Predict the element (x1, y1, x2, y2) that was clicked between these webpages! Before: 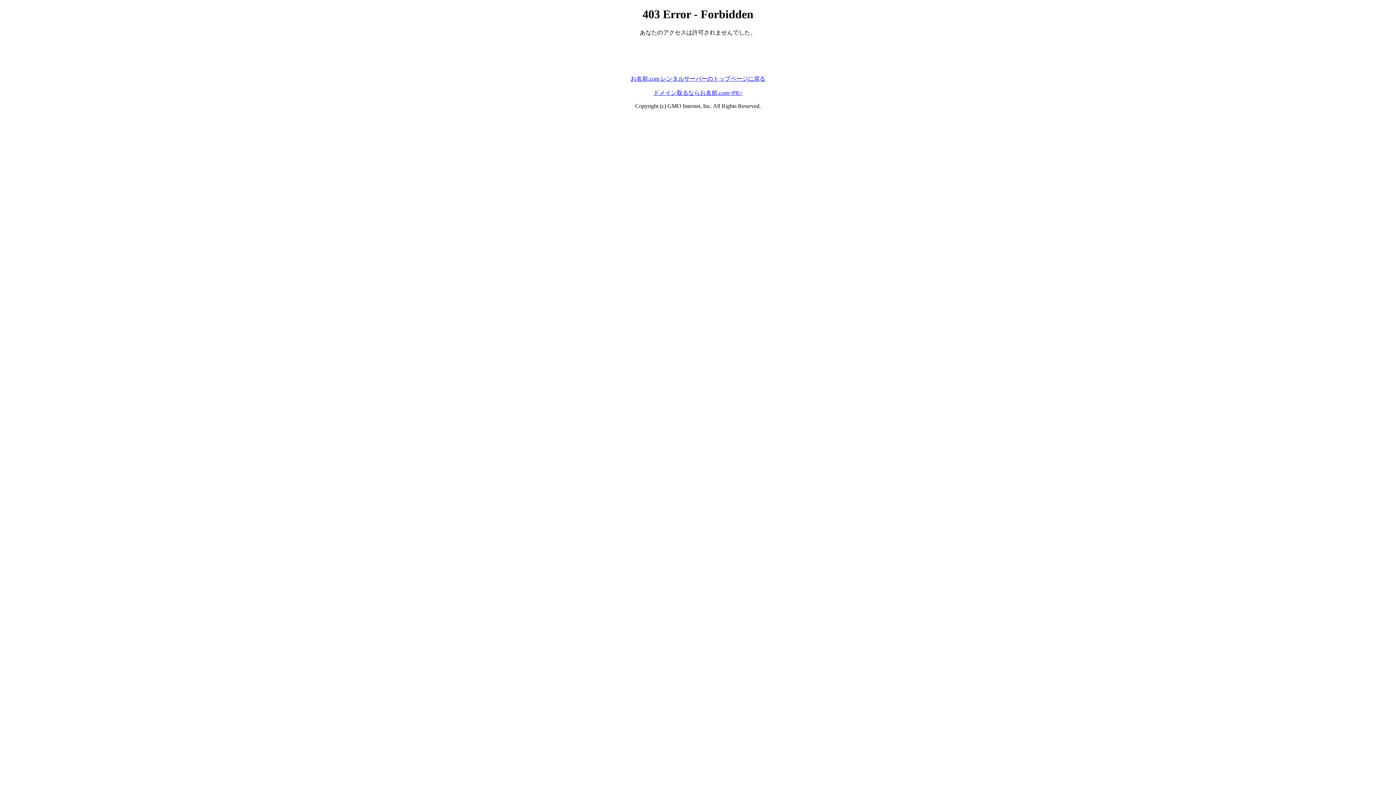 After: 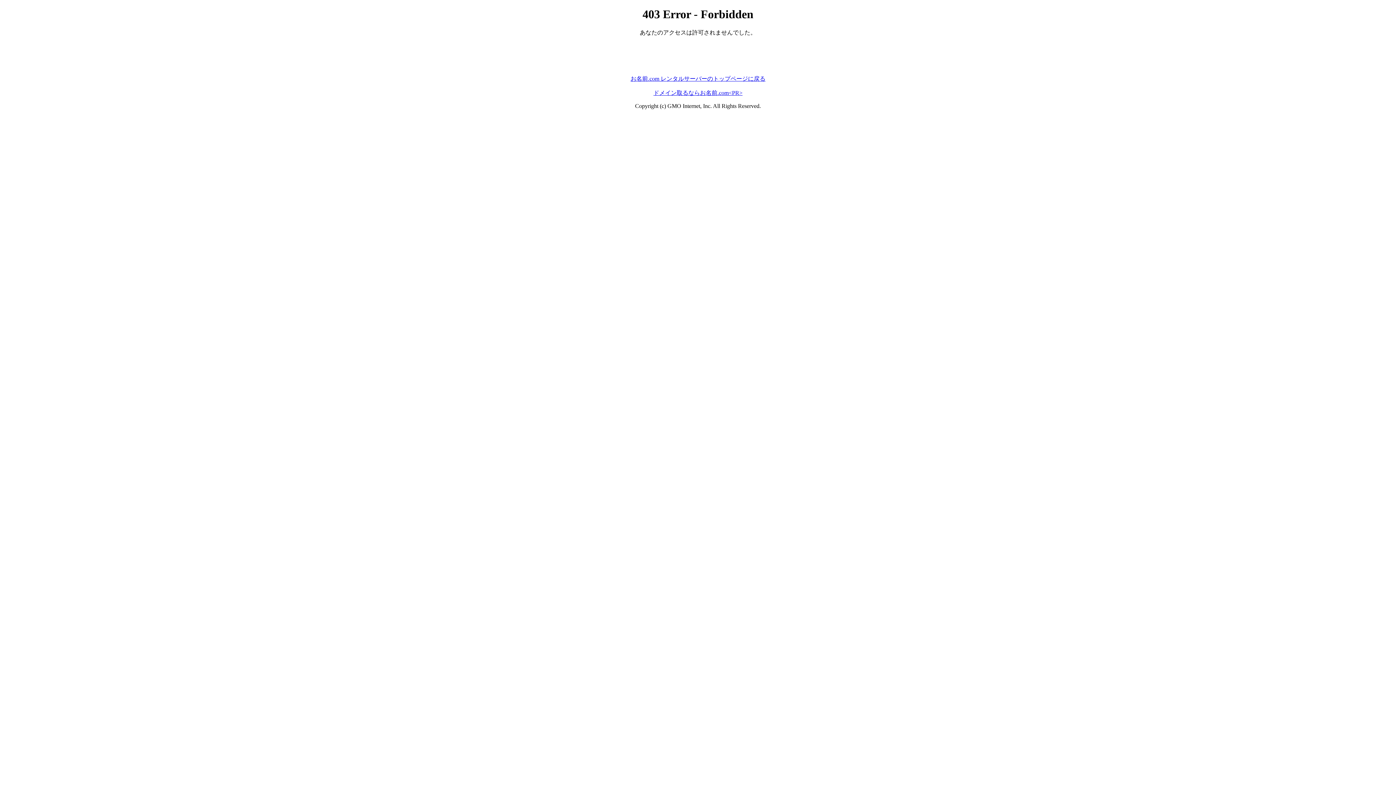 Action: bbox: (630, 75, 765, 81) label: お名前.com レンタルサーバーのトップページに戻る